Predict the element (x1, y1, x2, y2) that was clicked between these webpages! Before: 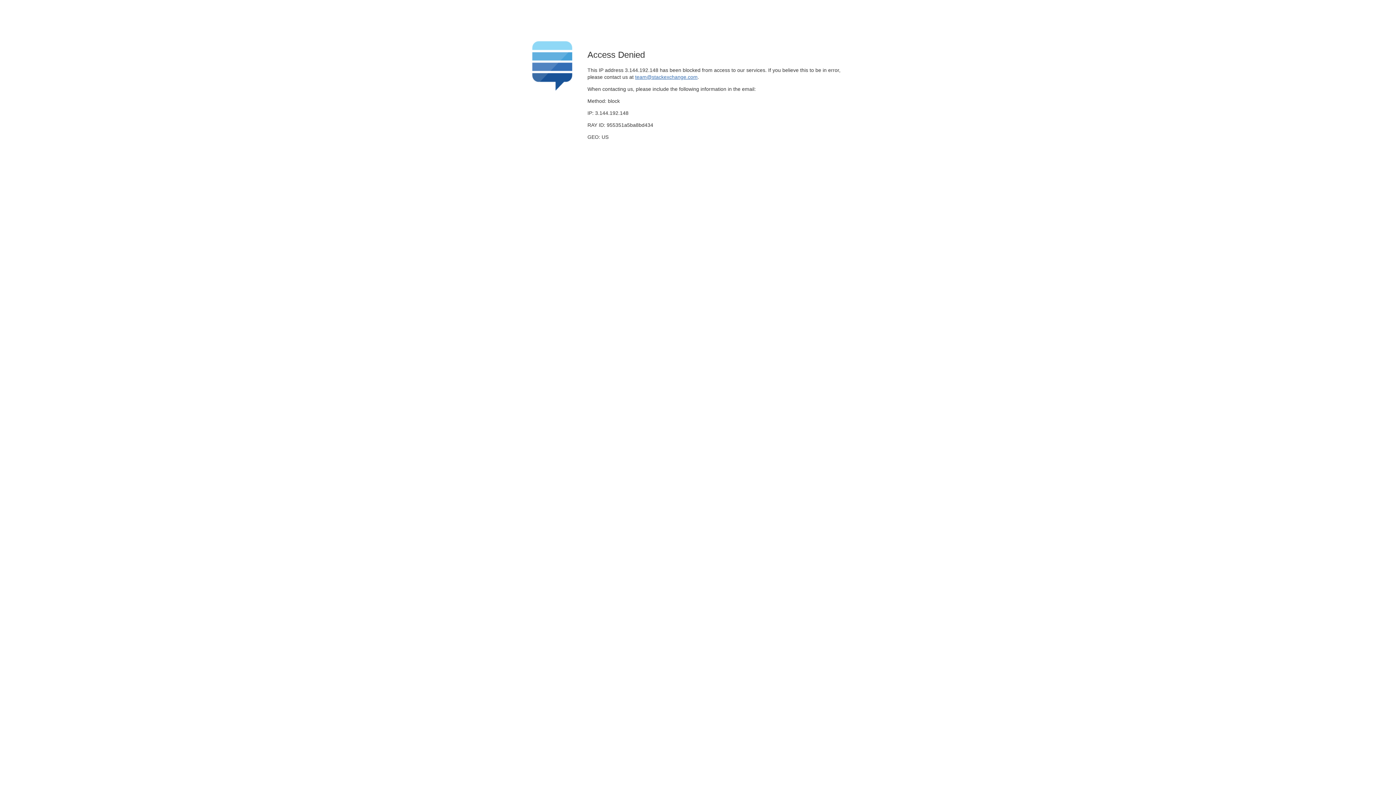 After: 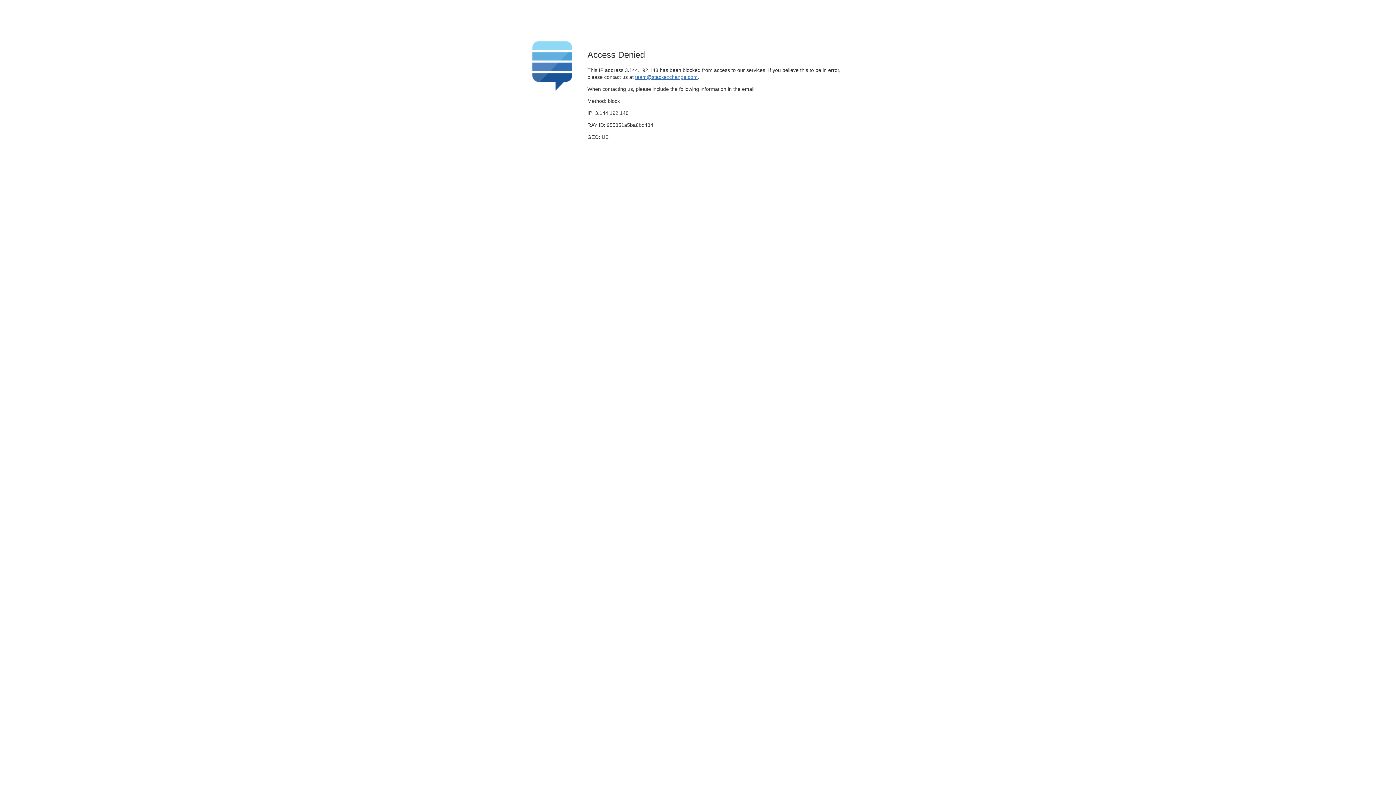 Action: label: team@stackexchange.com bbox: (635, 74, 697, 79)